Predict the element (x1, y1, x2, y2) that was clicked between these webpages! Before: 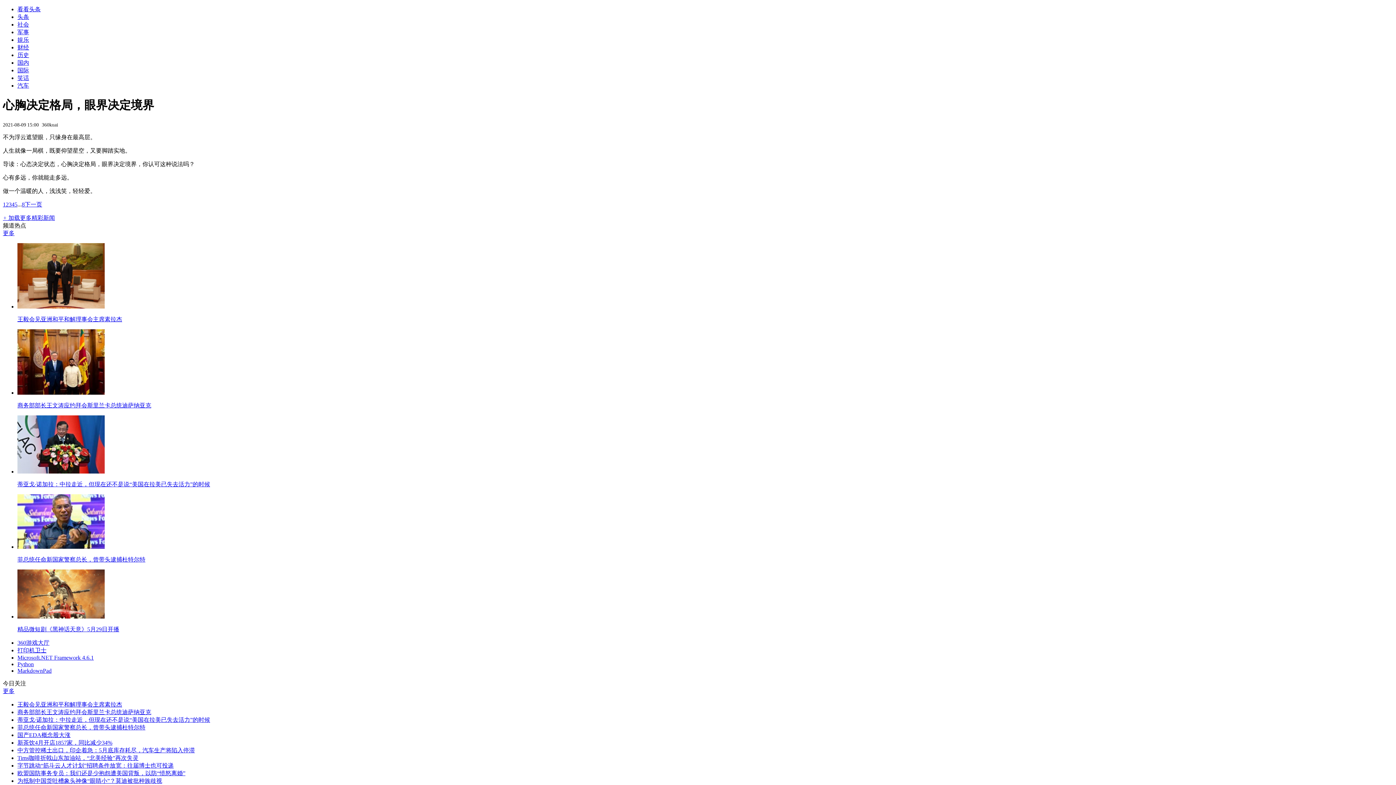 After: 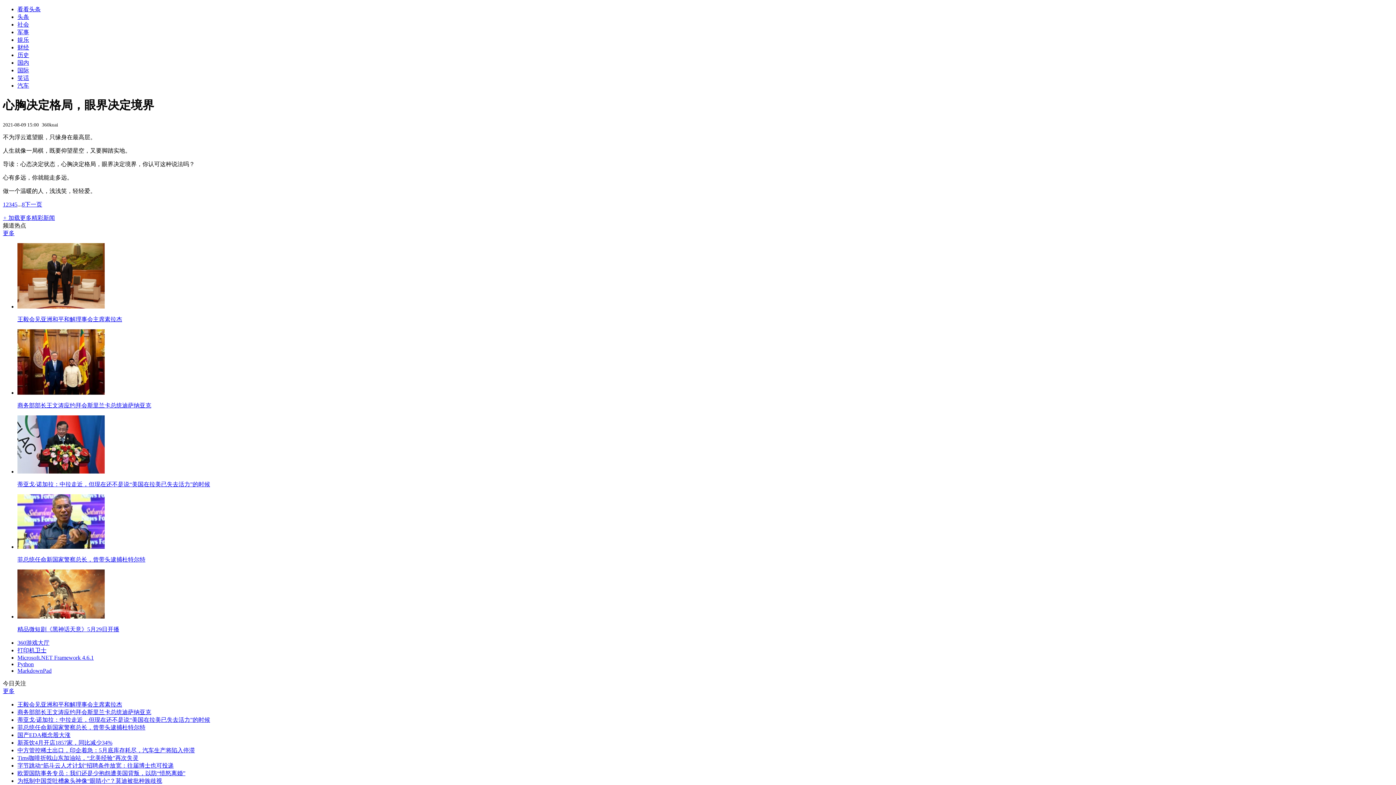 Action: label: Microsoft.NET Framework 4.6.1 bbox: (17, 654, 93, 661)